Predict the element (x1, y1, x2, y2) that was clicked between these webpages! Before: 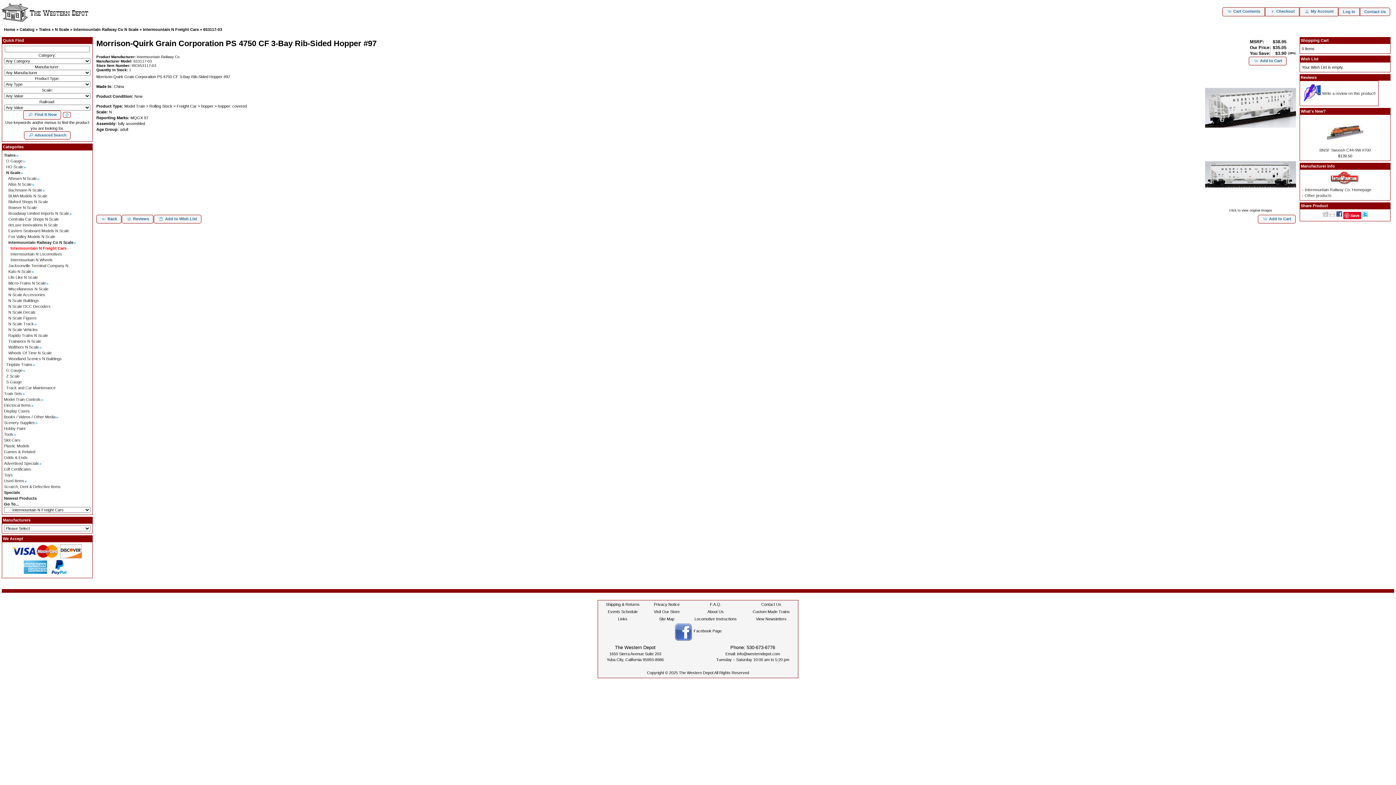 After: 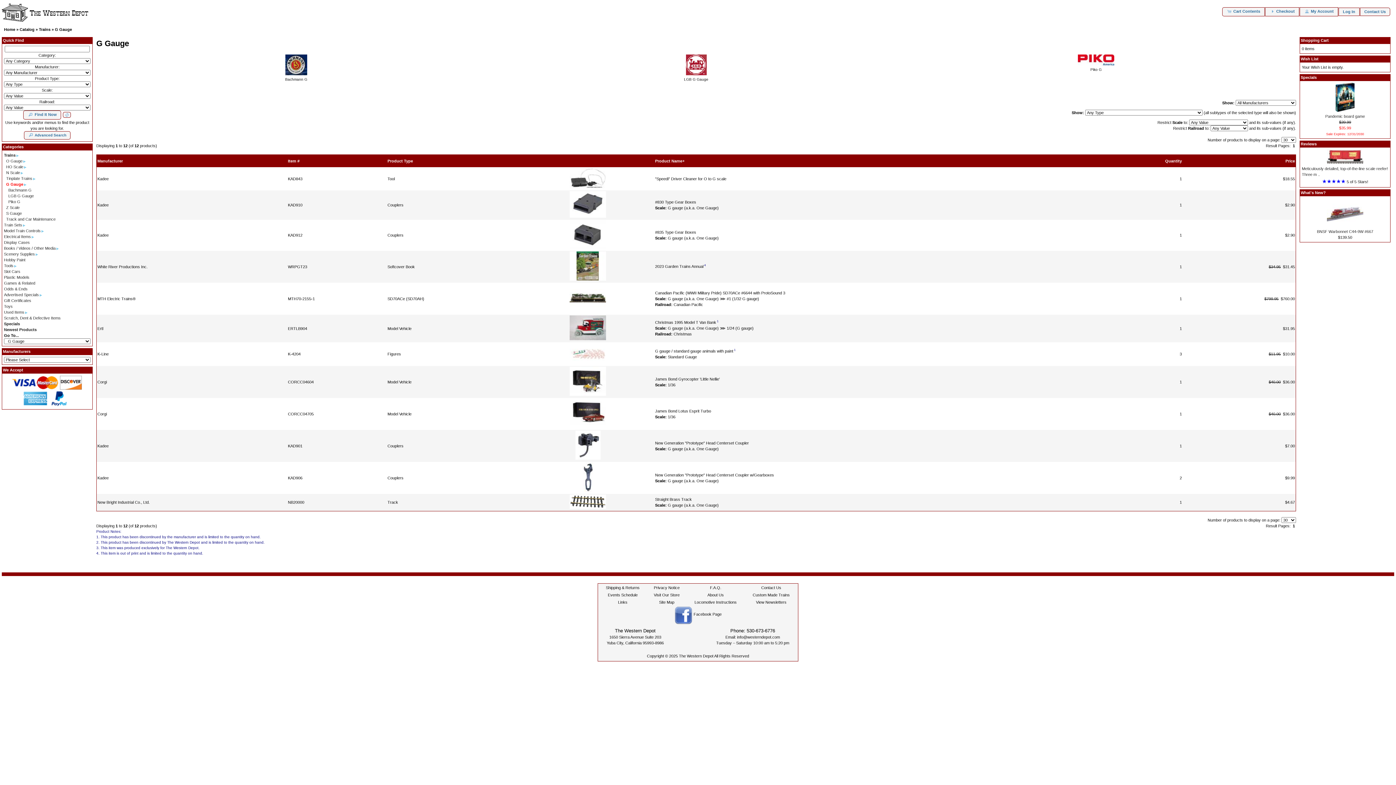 Action: label: G Gauge bbox: (6, 368, 22, 372)